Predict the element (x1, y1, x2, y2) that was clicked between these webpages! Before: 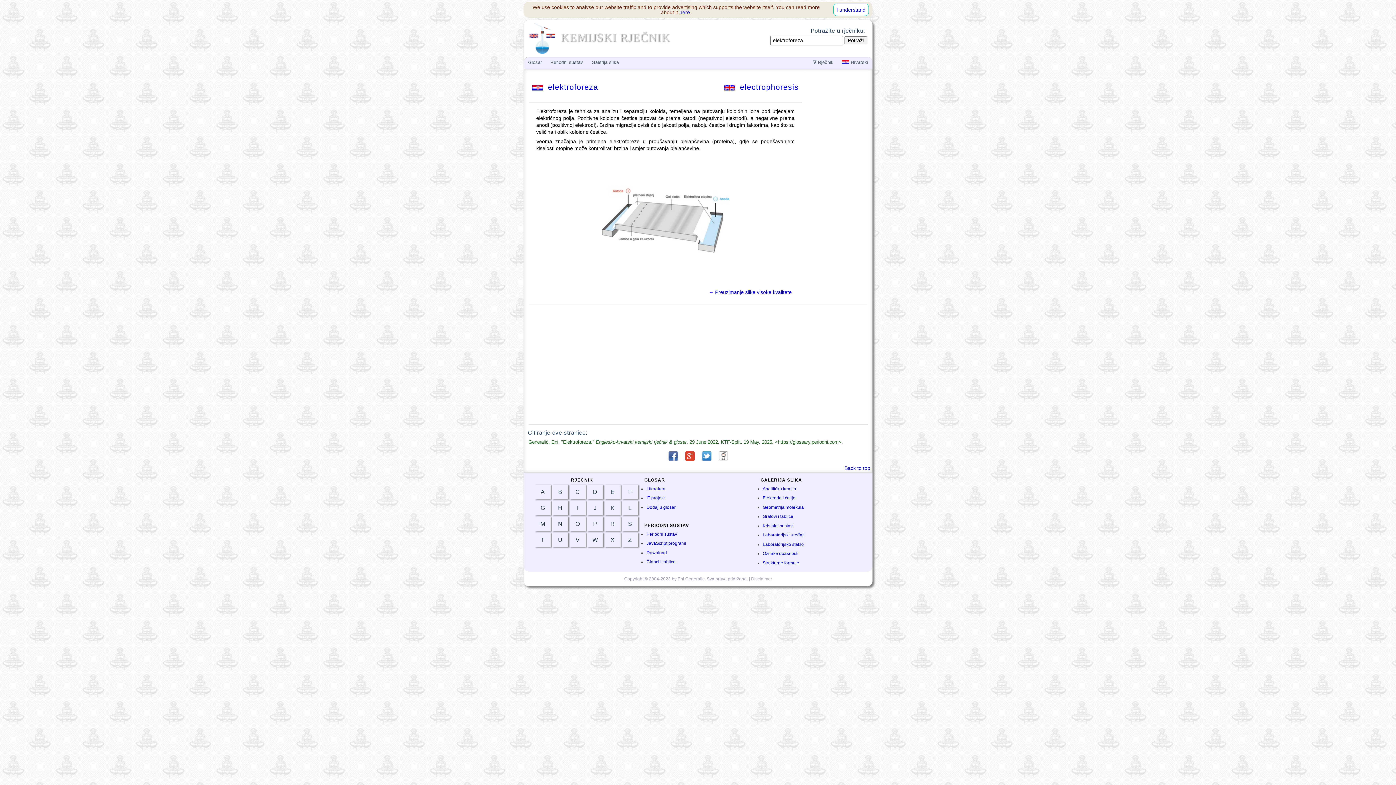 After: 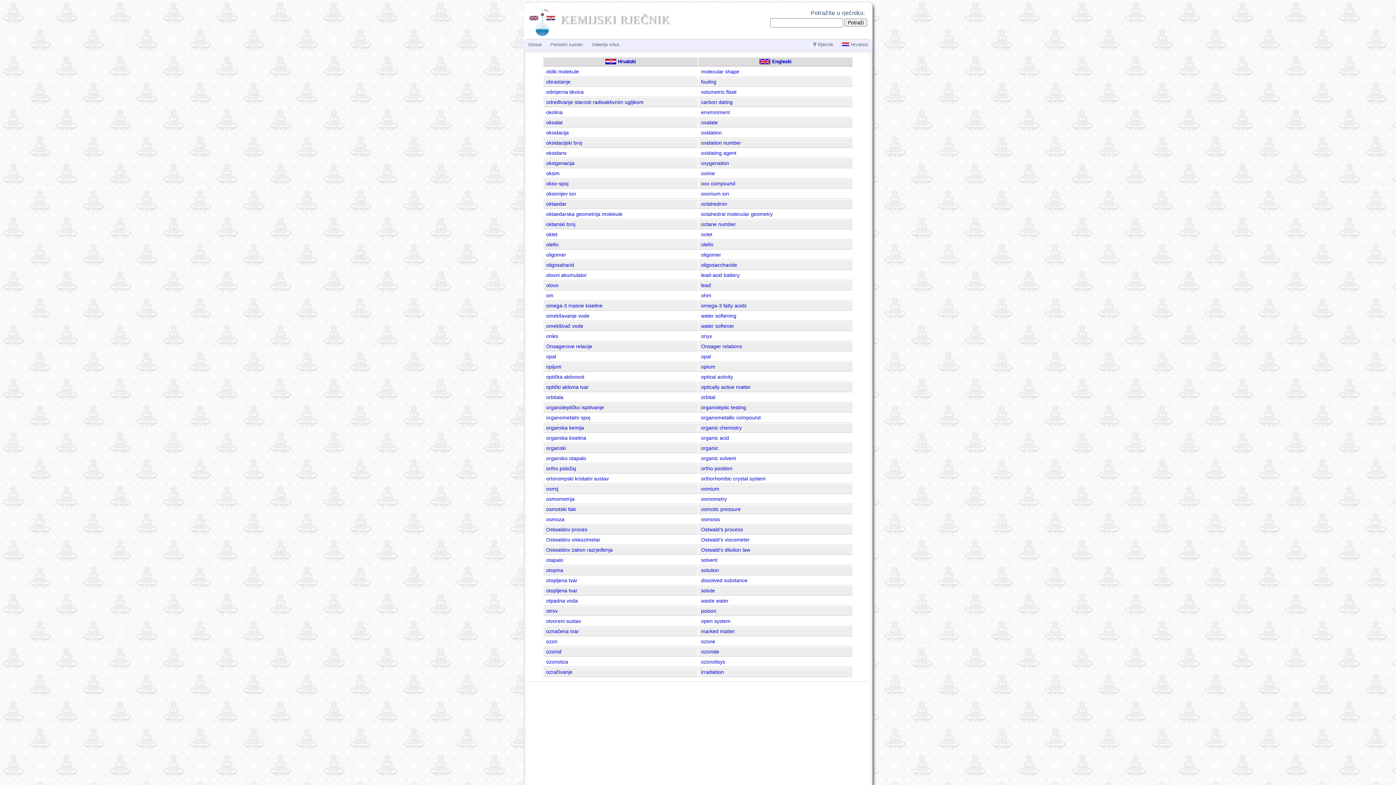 Action: bbox: (569, 517, 585, 531) label: O